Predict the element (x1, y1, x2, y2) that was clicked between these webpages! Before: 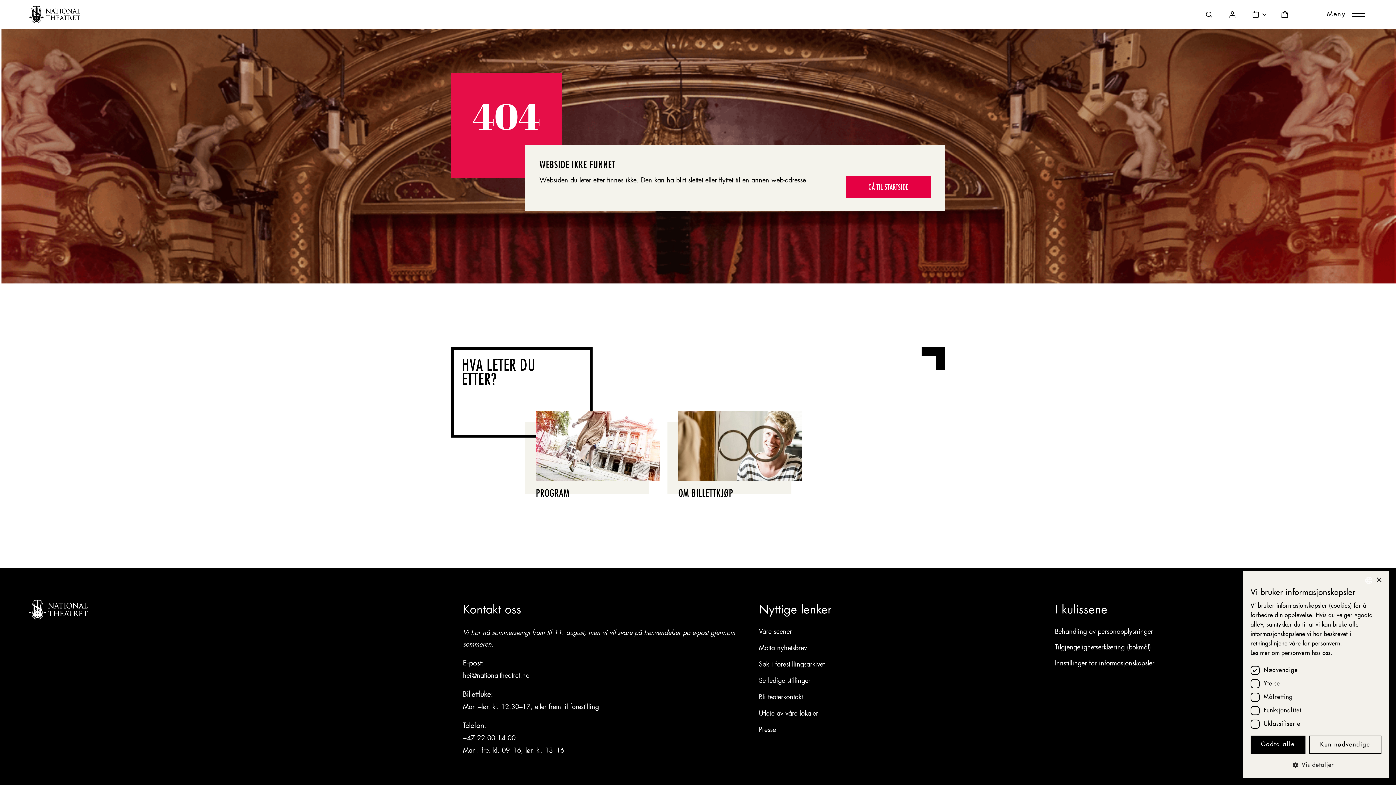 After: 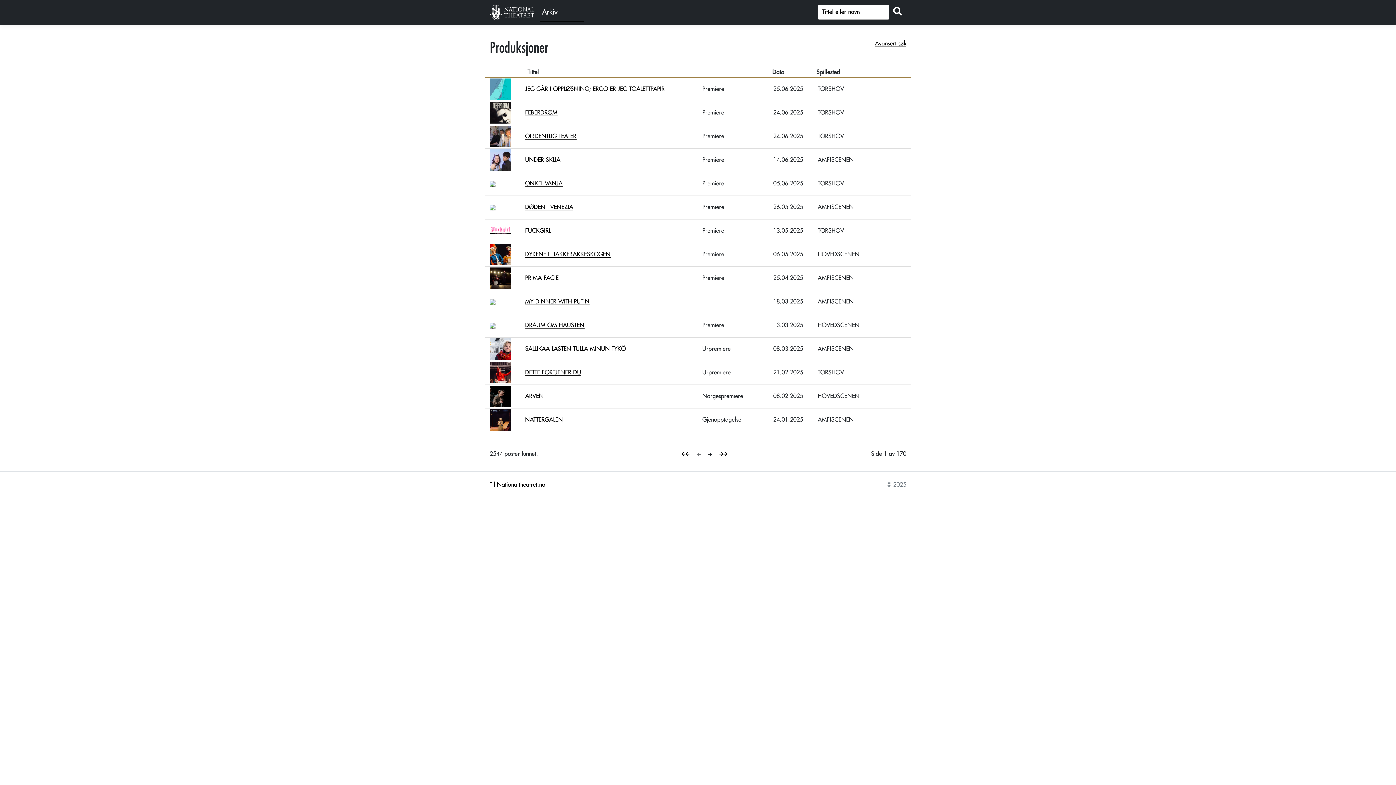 Action: label: Søk i forestillingsarkivet bbox: (759, 660, 824, 670)